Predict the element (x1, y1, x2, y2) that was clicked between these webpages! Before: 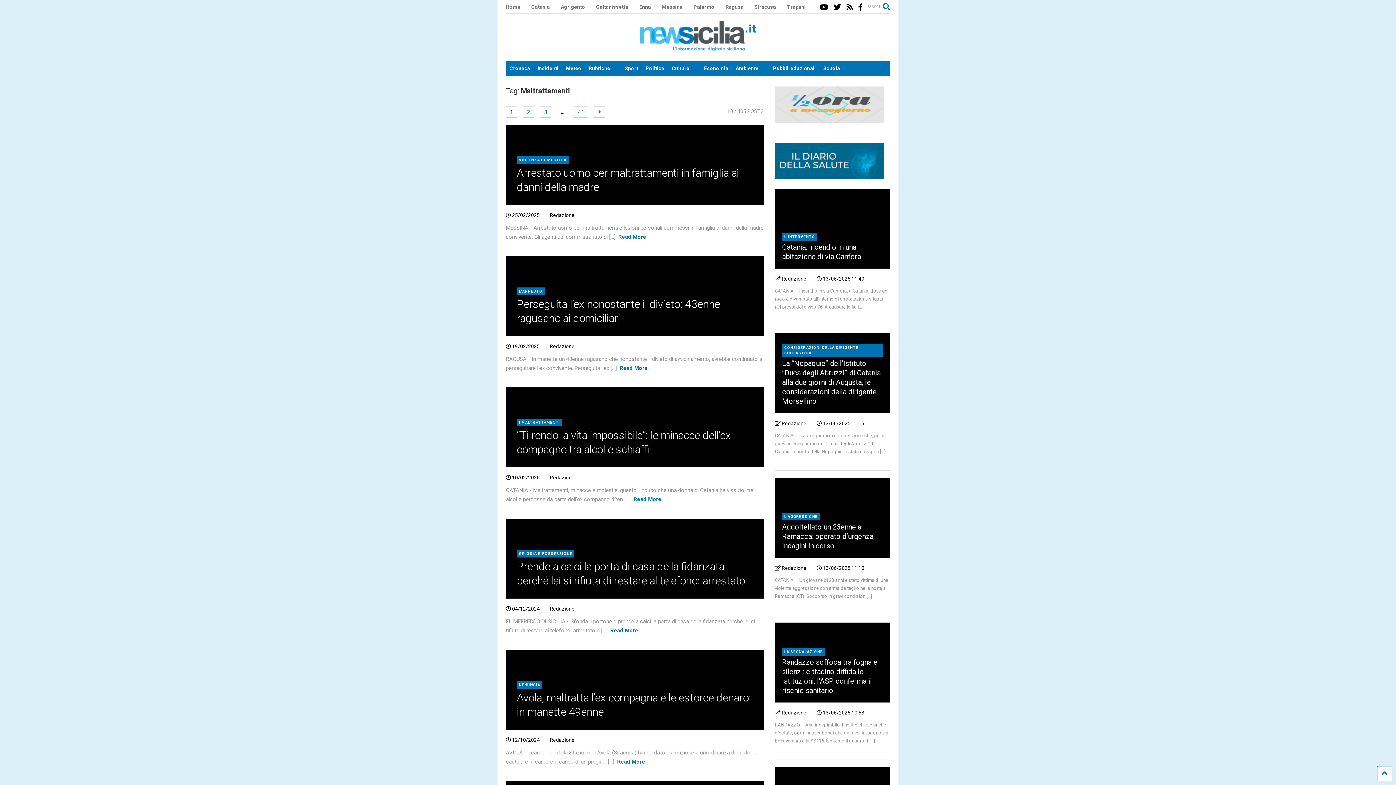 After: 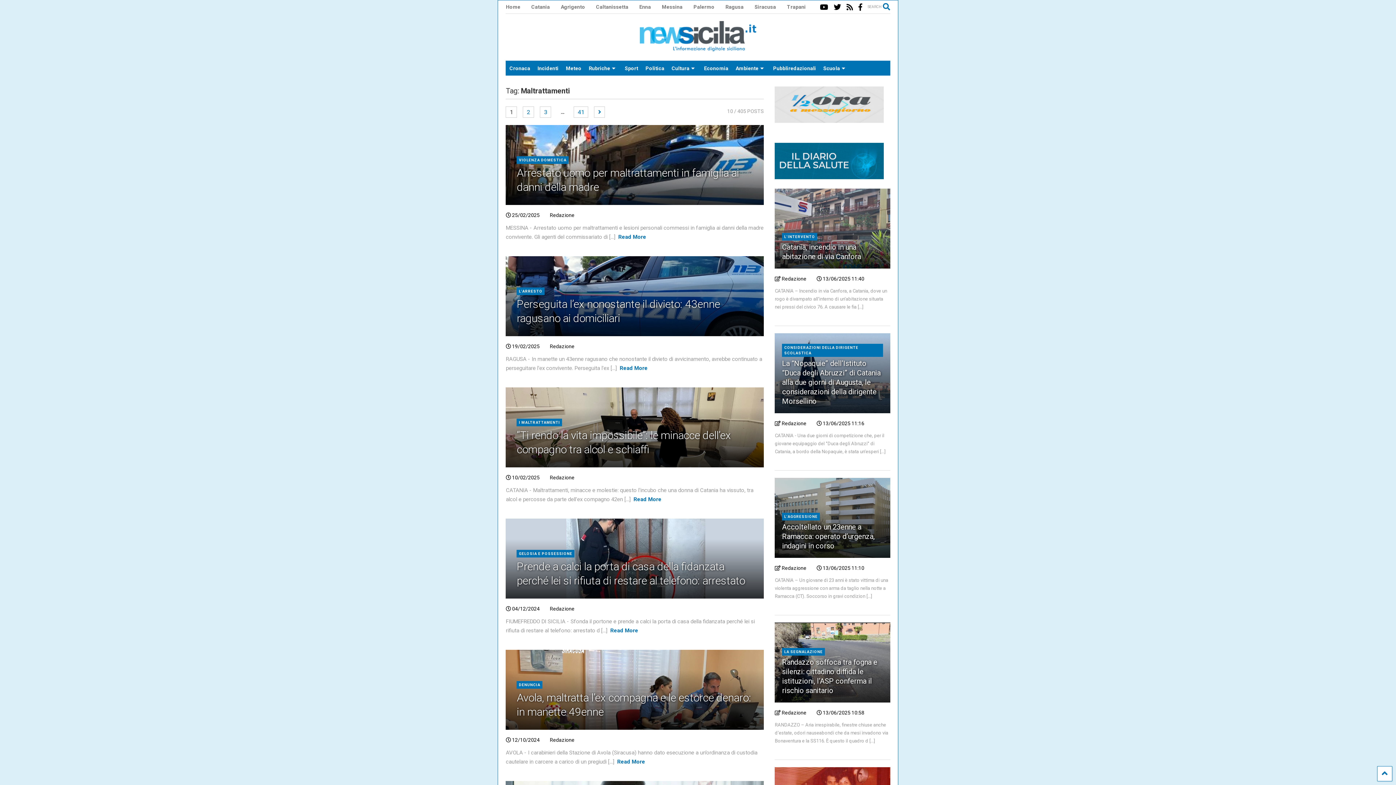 Action: label:  Redazione bbox: (775, 565, 806, 571)